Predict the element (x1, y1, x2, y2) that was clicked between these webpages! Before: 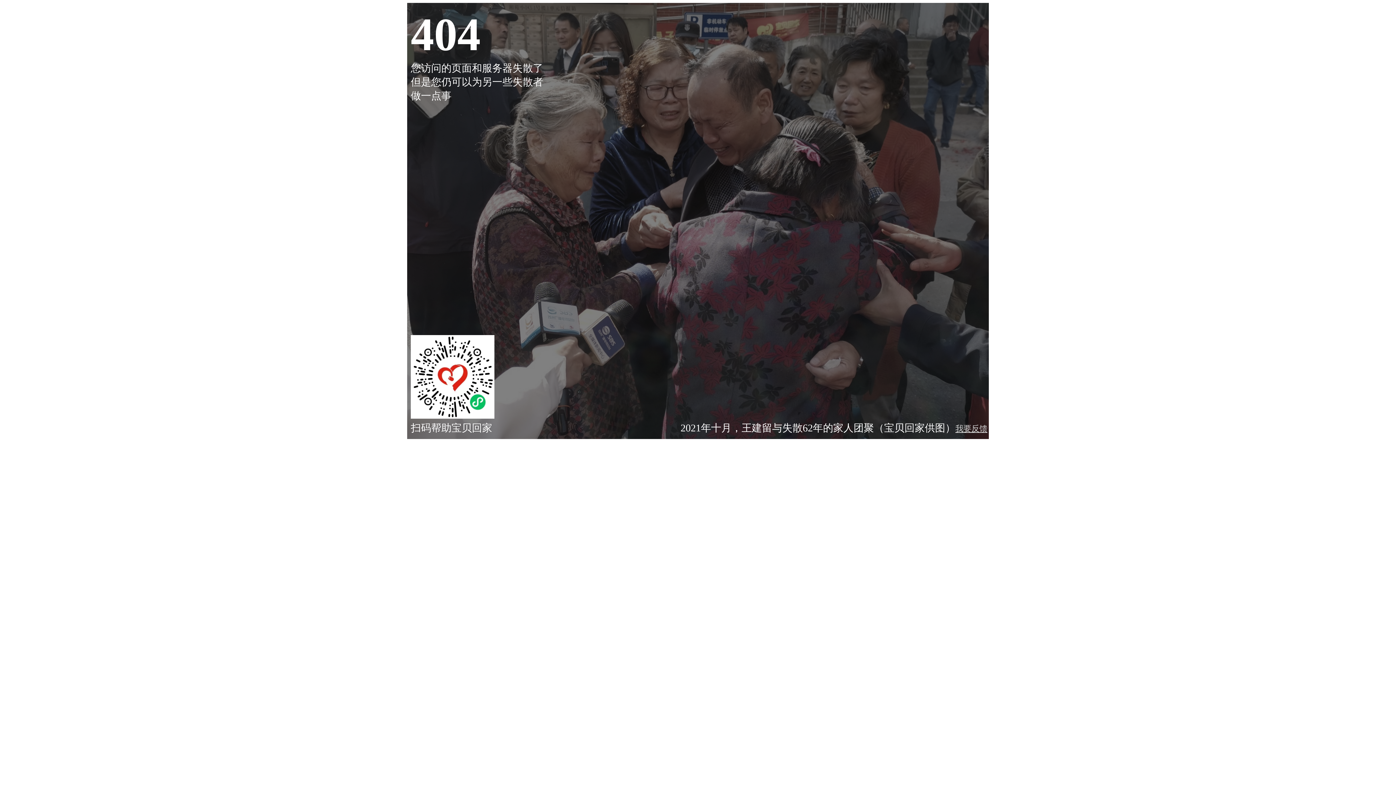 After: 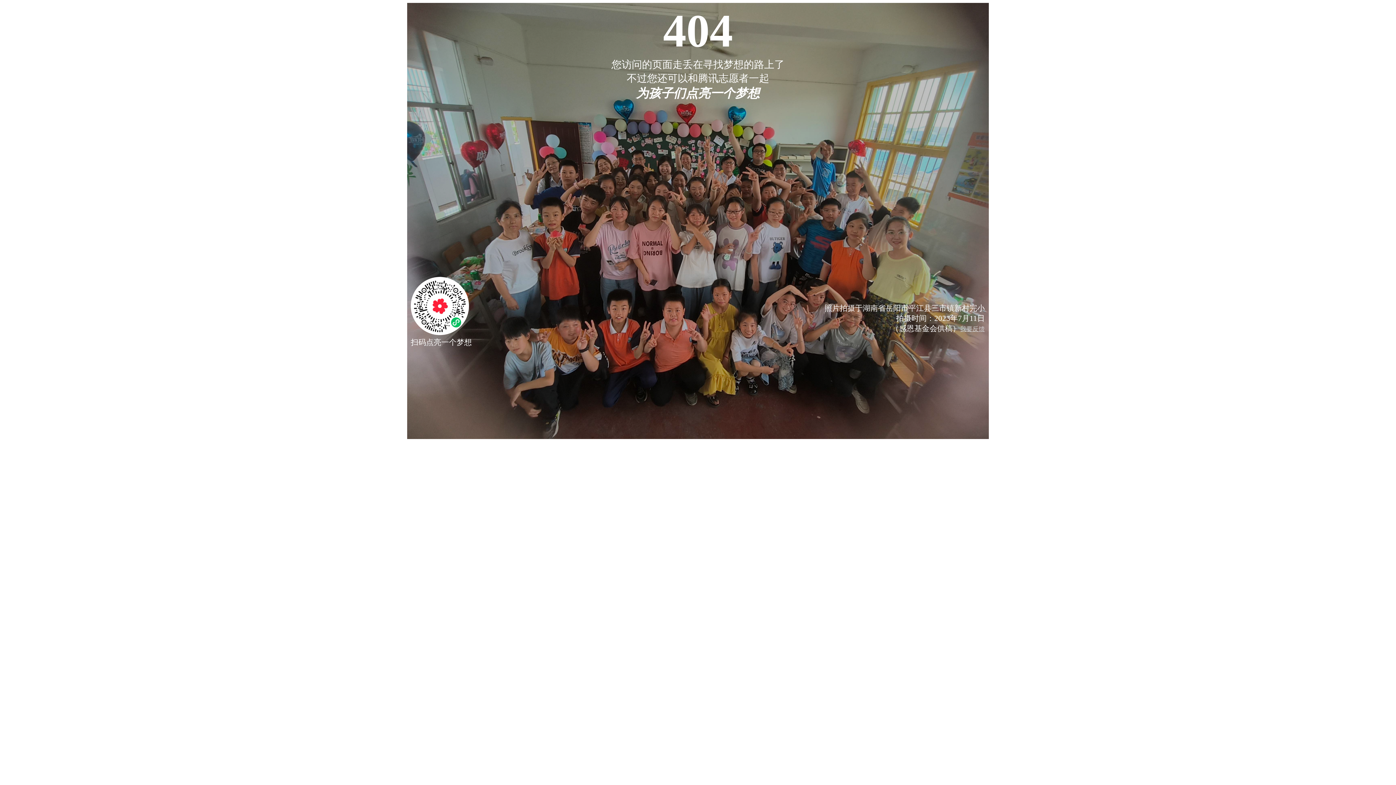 Action: bbox: (410, 409, 494, 421)